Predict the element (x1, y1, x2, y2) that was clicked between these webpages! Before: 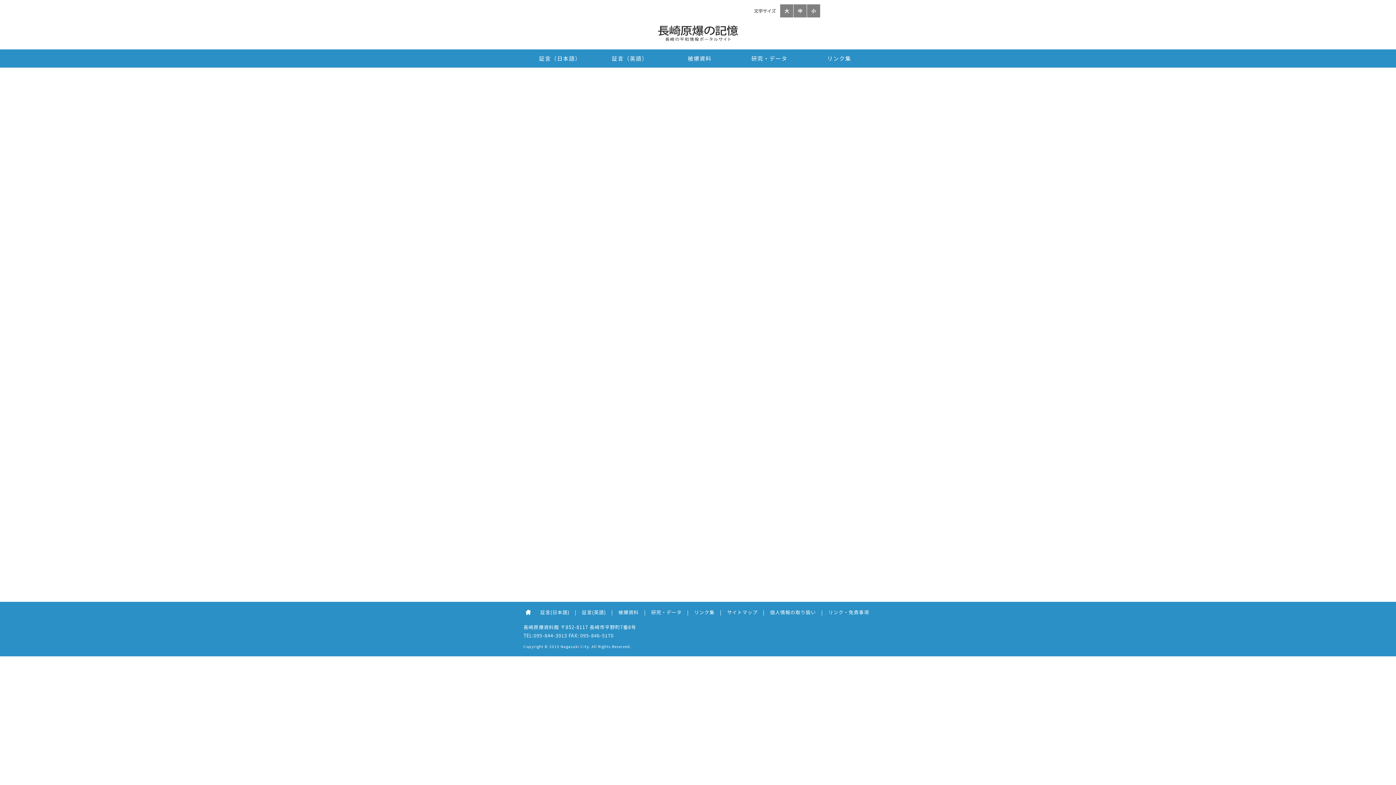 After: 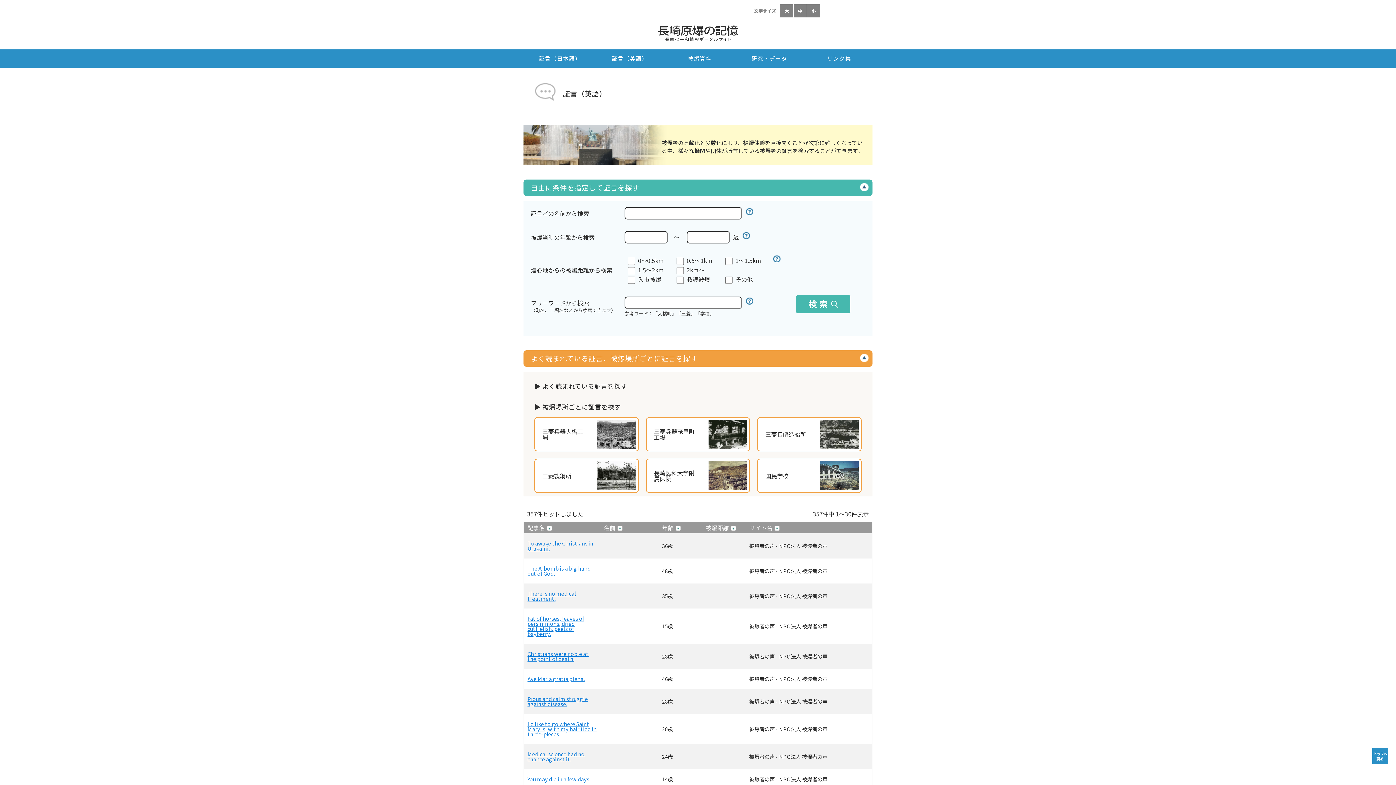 Action: label: 証言(英語) bbox: (580, 606, 607, 618)